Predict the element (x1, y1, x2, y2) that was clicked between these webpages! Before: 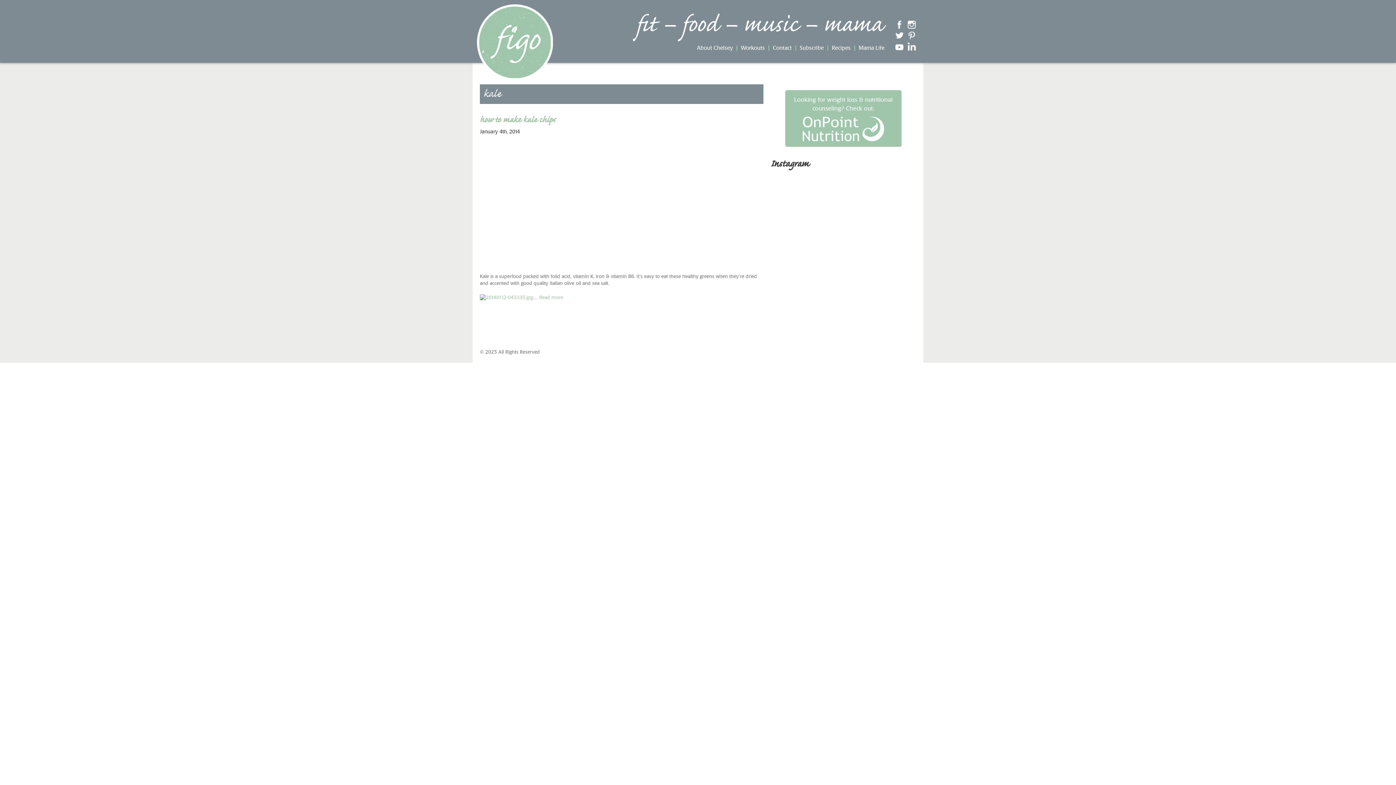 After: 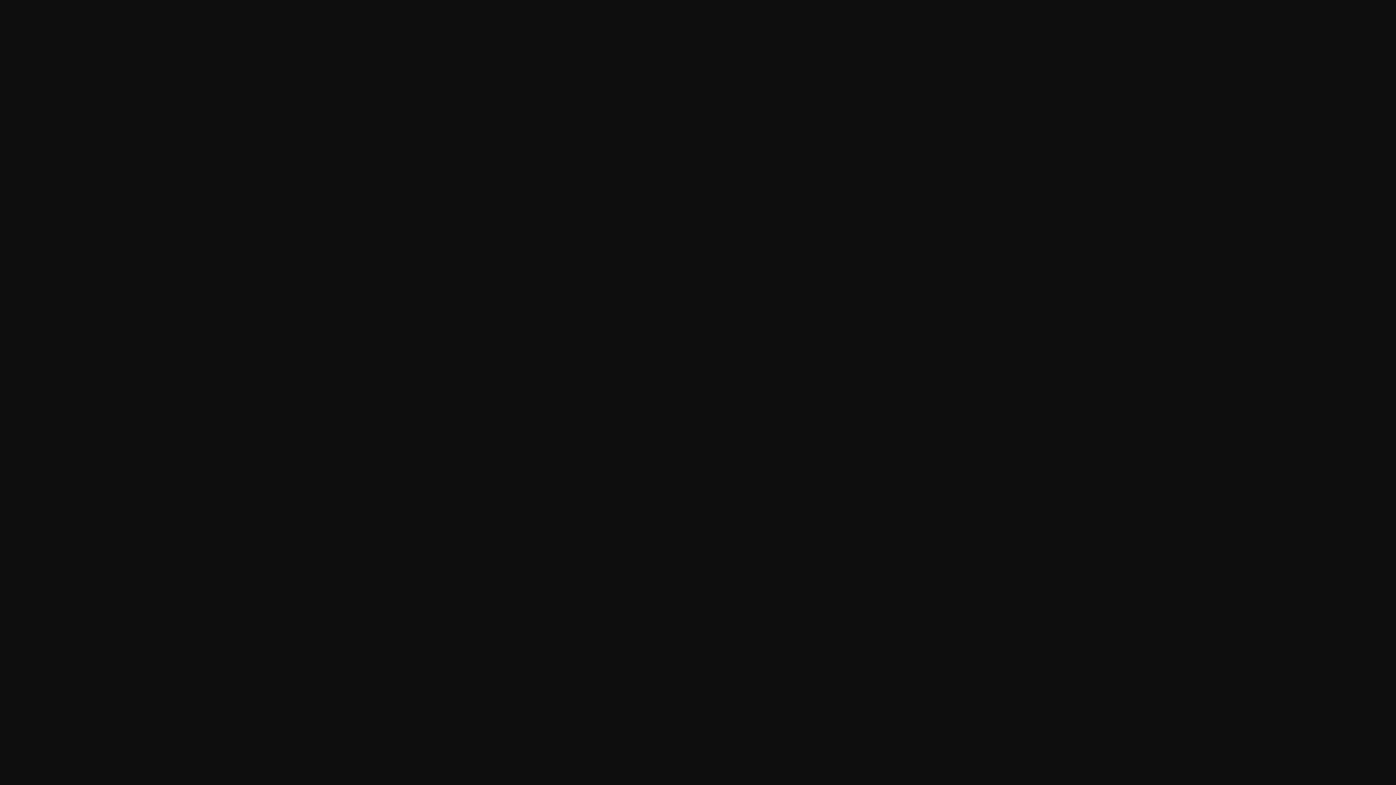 Action: bbox: (480, 294, 533, 300)